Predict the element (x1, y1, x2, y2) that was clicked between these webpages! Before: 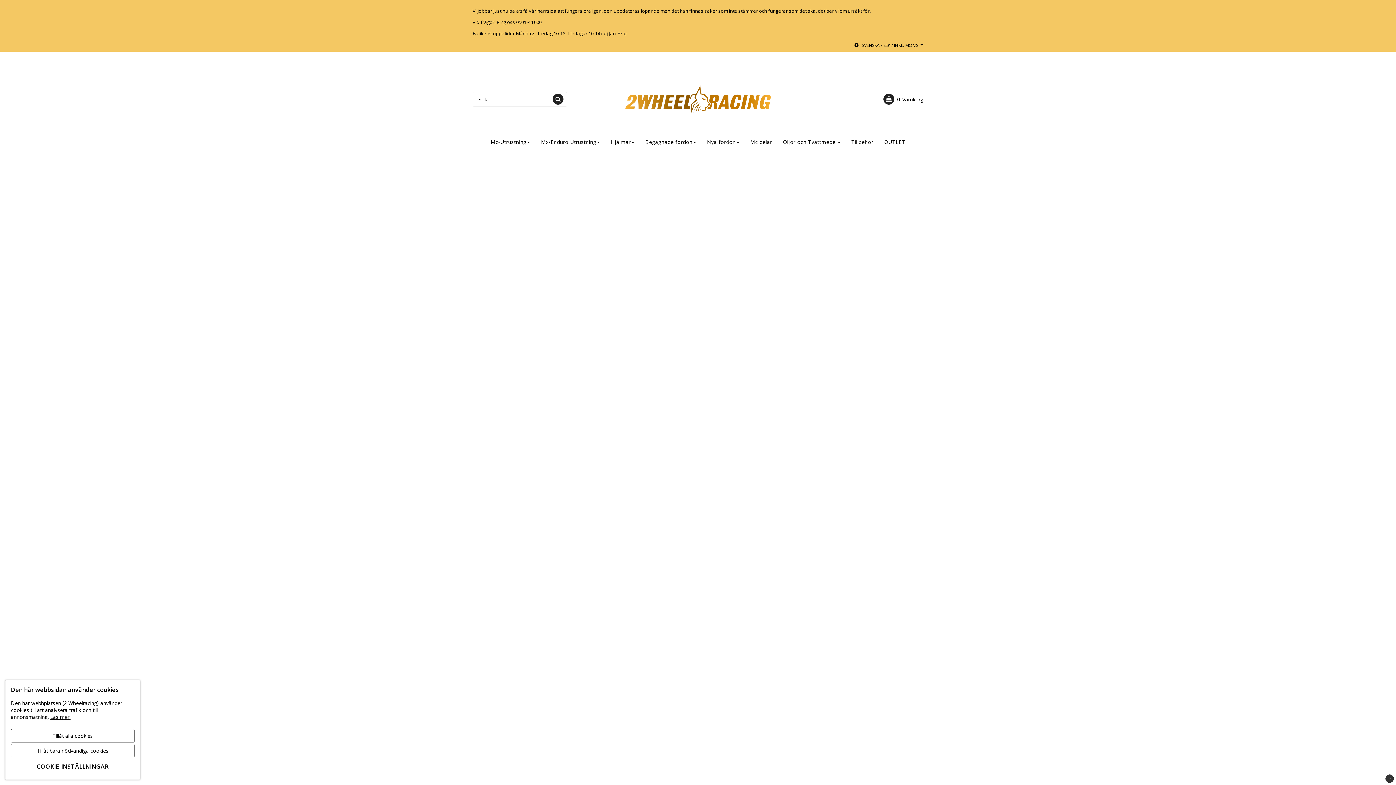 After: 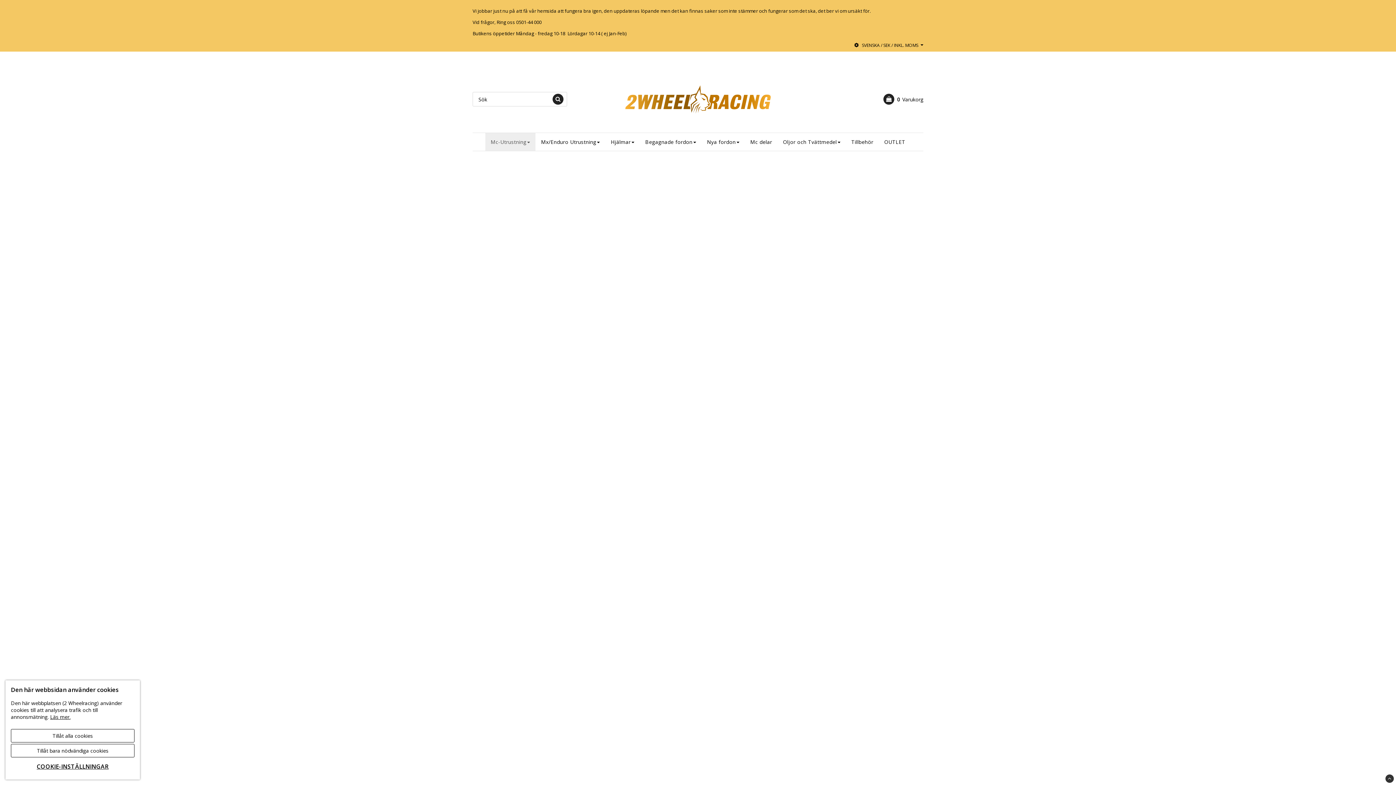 Action: bbox: (485, 133, 535, 150) label: Mc-Utrustning